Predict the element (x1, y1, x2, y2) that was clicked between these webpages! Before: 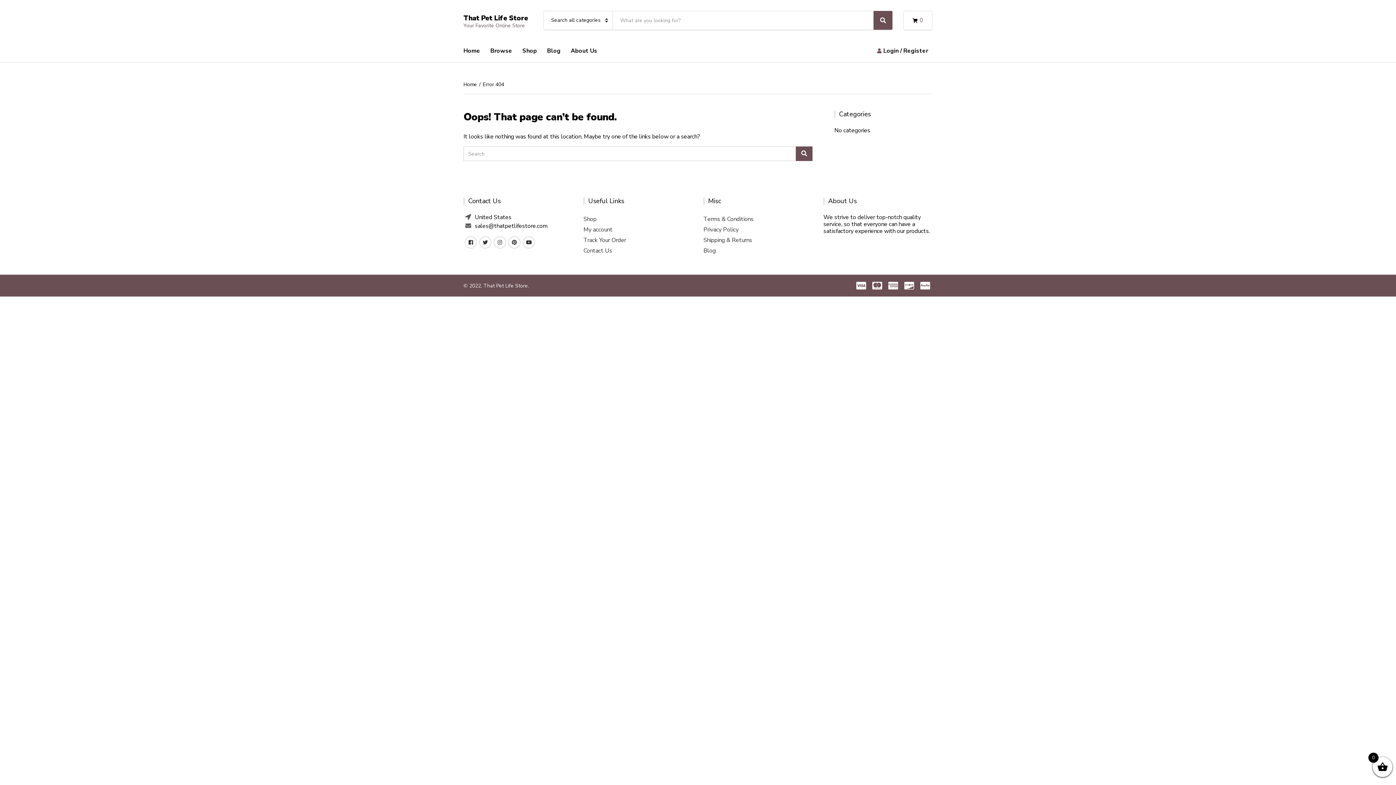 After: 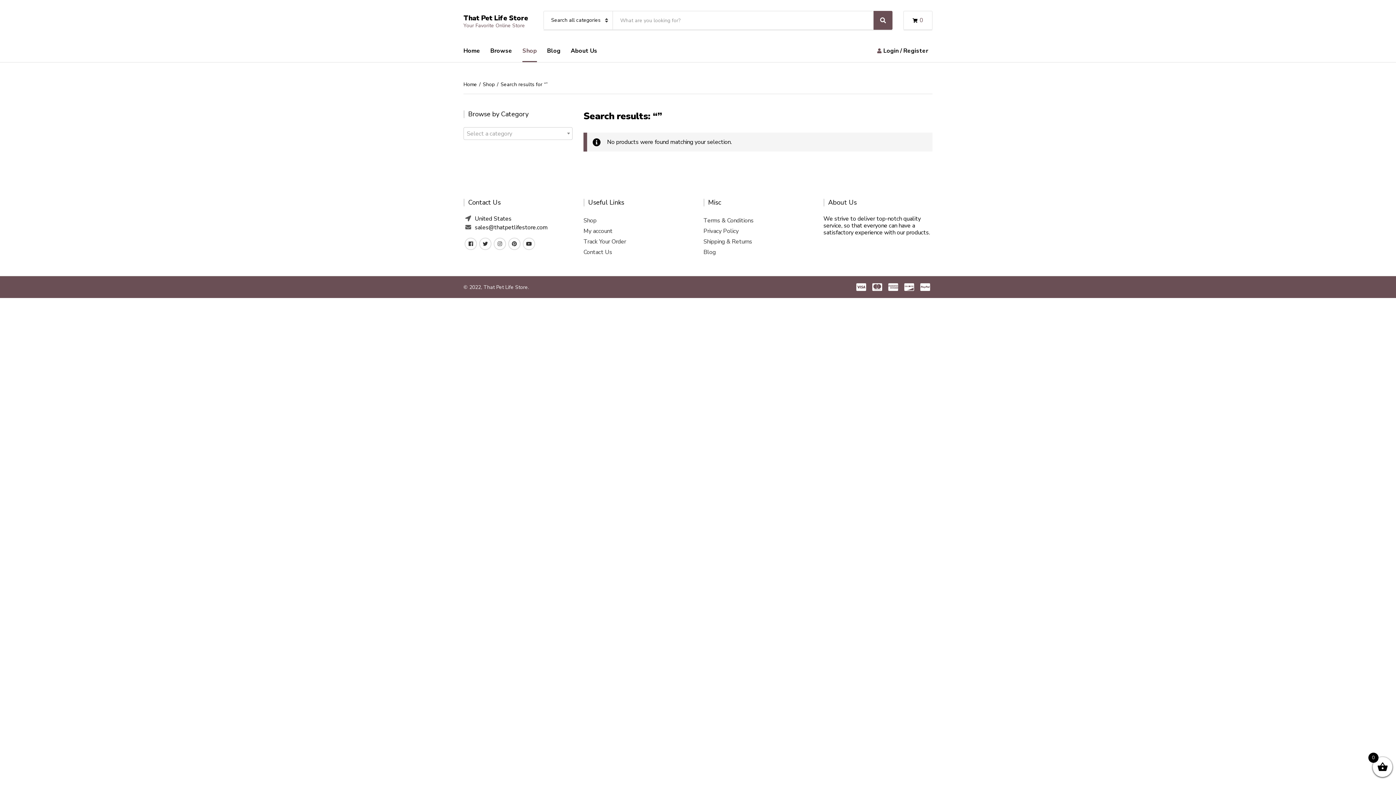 Action: label: Search bbox: (873, 10, 892, 29)